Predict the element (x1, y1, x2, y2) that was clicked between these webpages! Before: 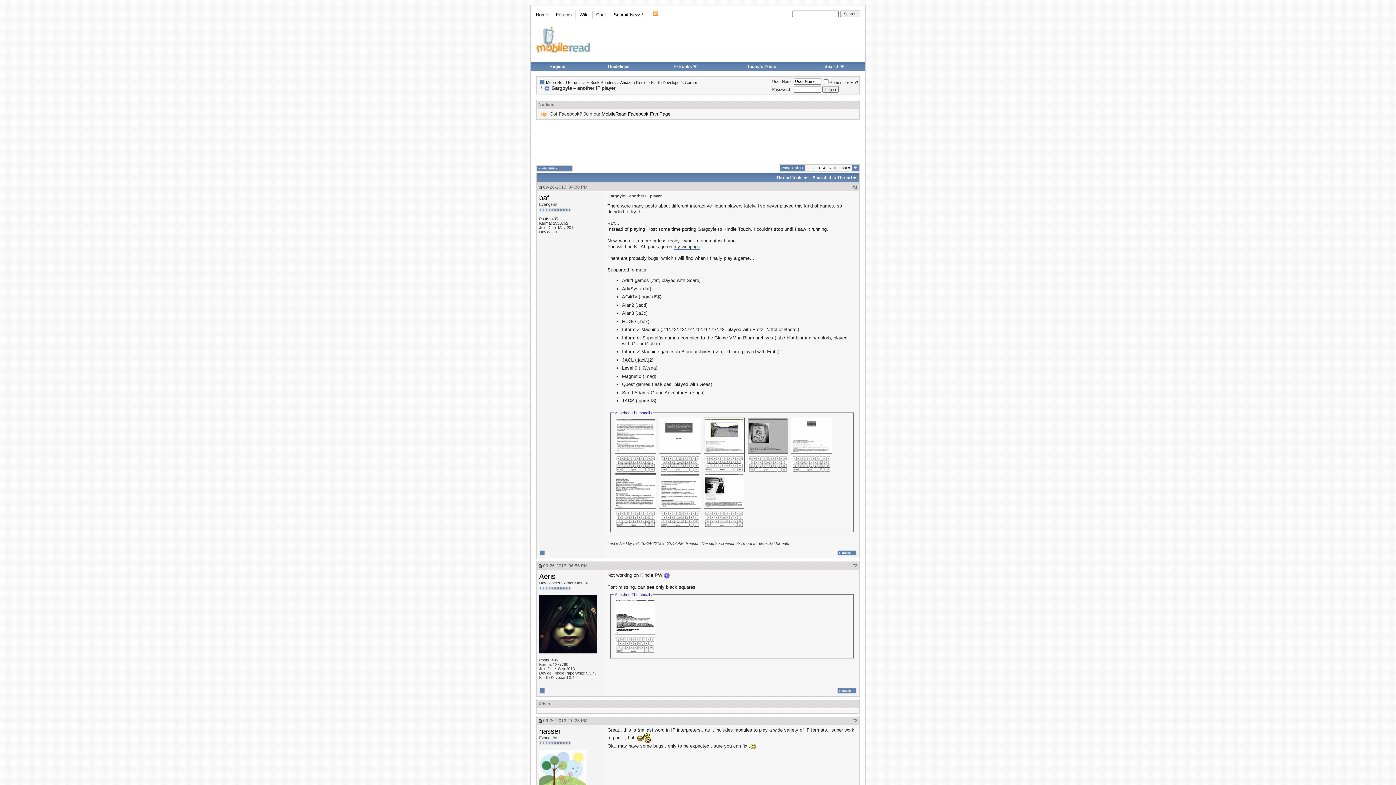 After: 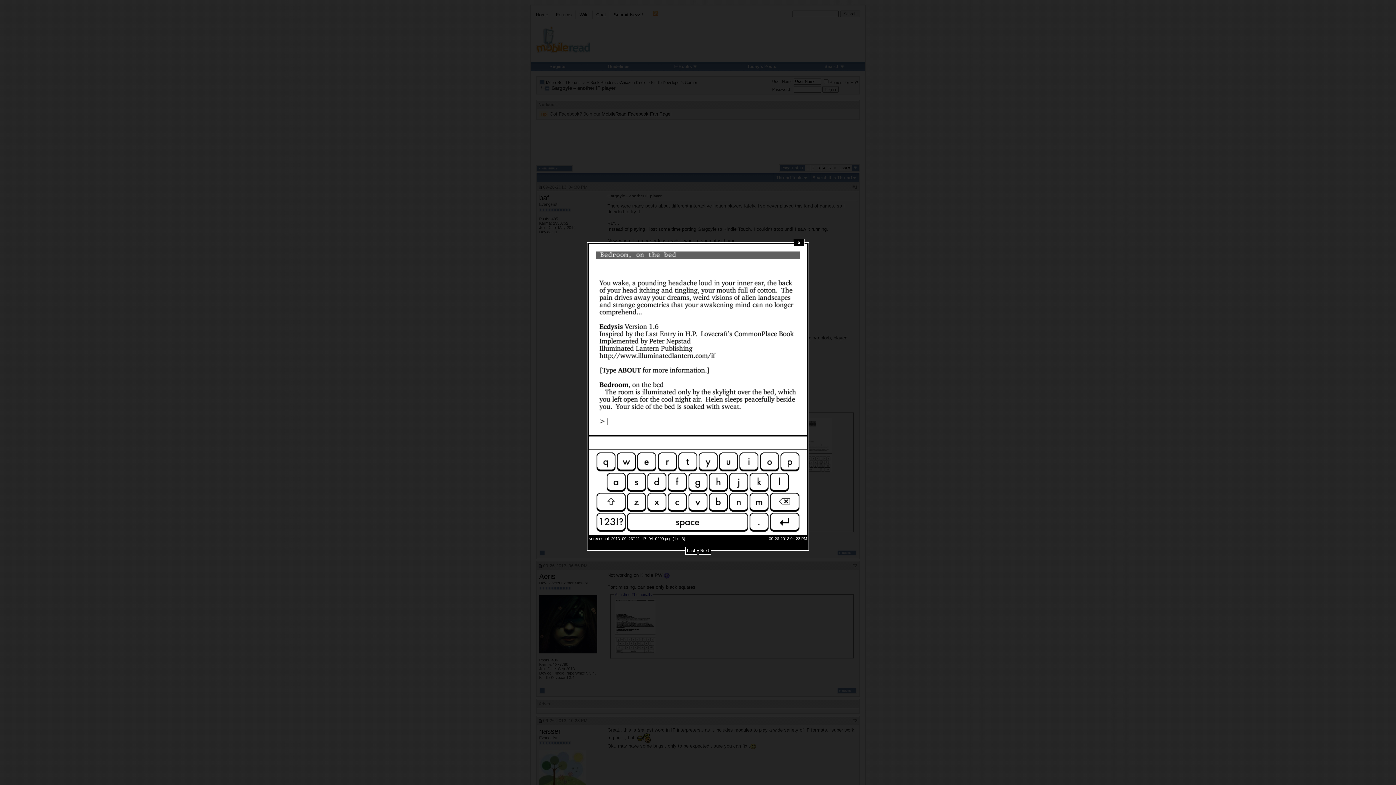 Action: bbox: (615, 468, 656, 473)